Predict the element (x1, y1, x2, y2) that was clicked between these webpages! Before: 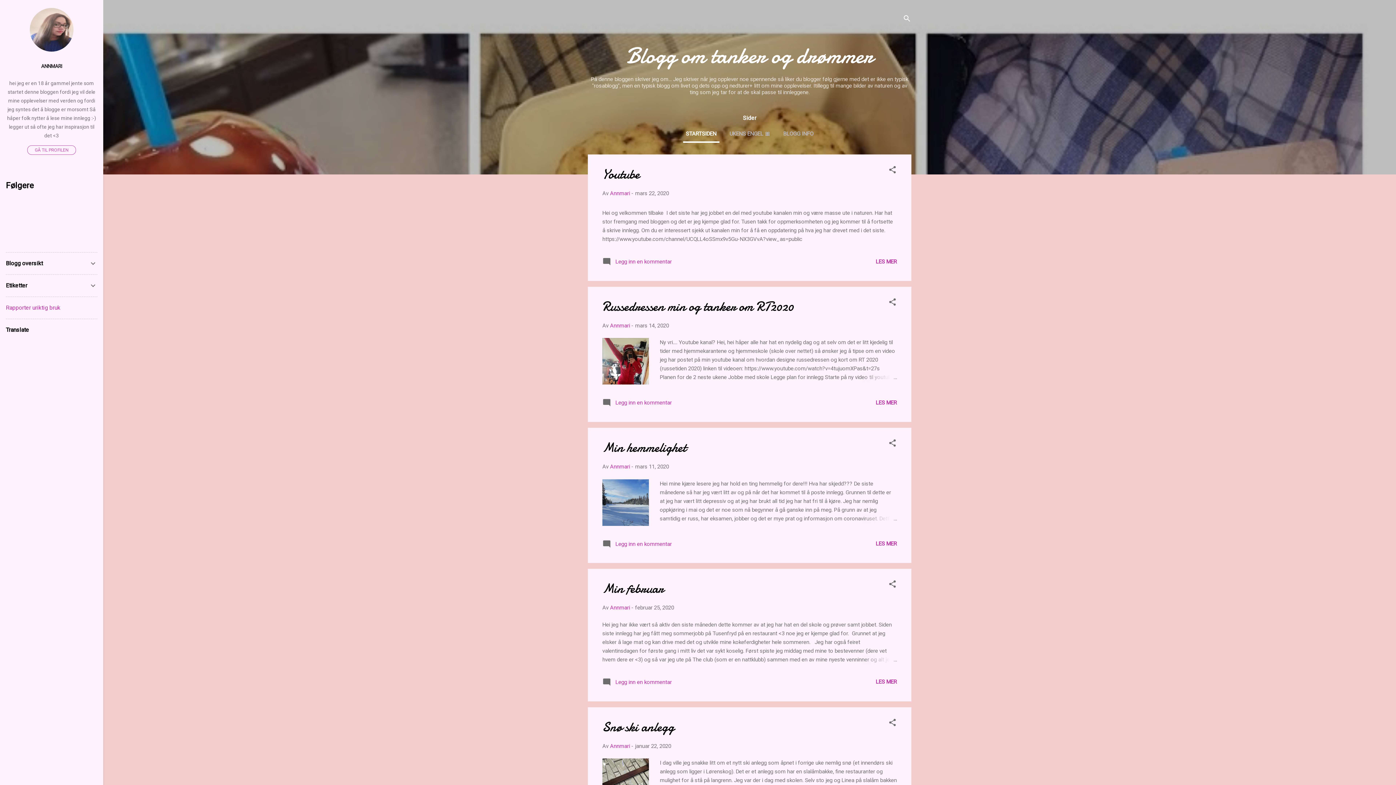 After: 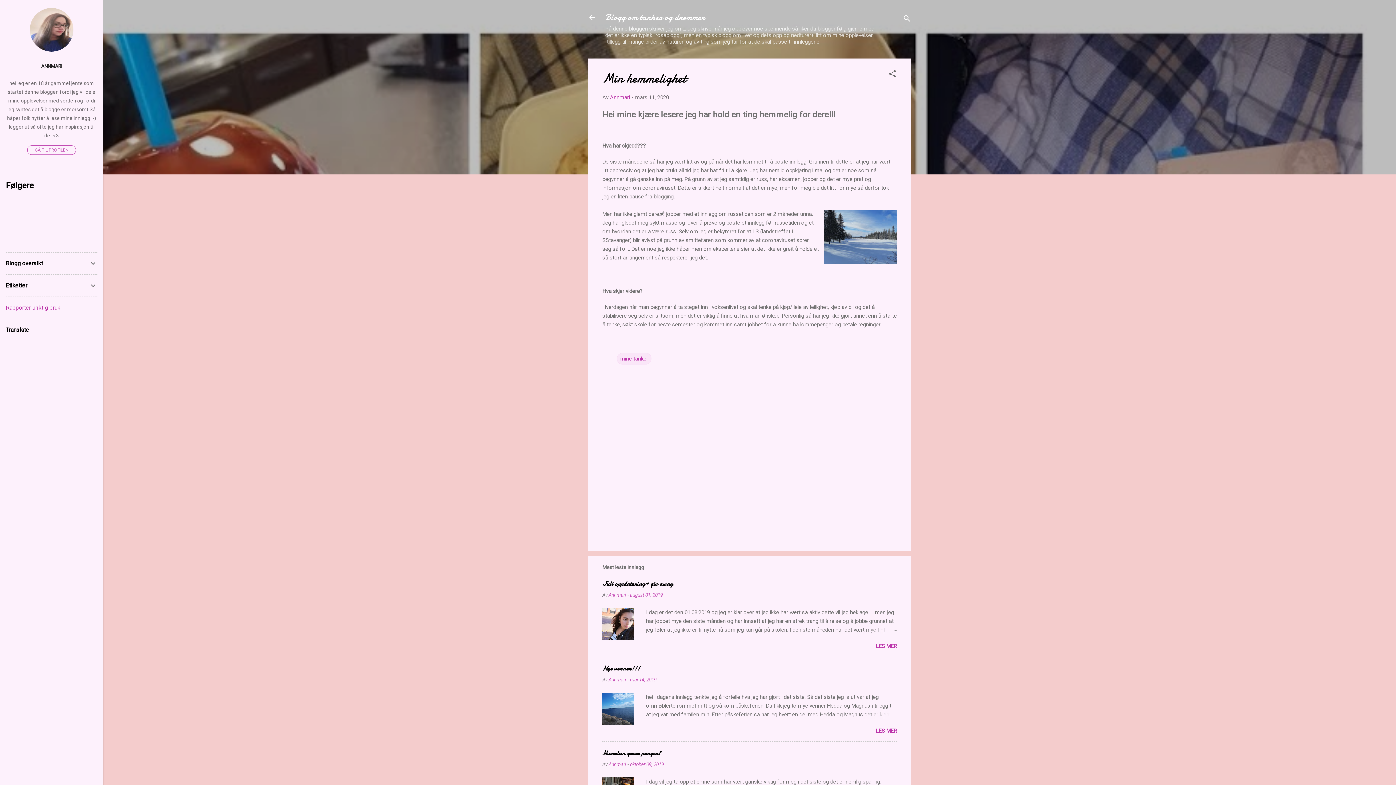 Action: bbox: (862, 514, 897, 523)